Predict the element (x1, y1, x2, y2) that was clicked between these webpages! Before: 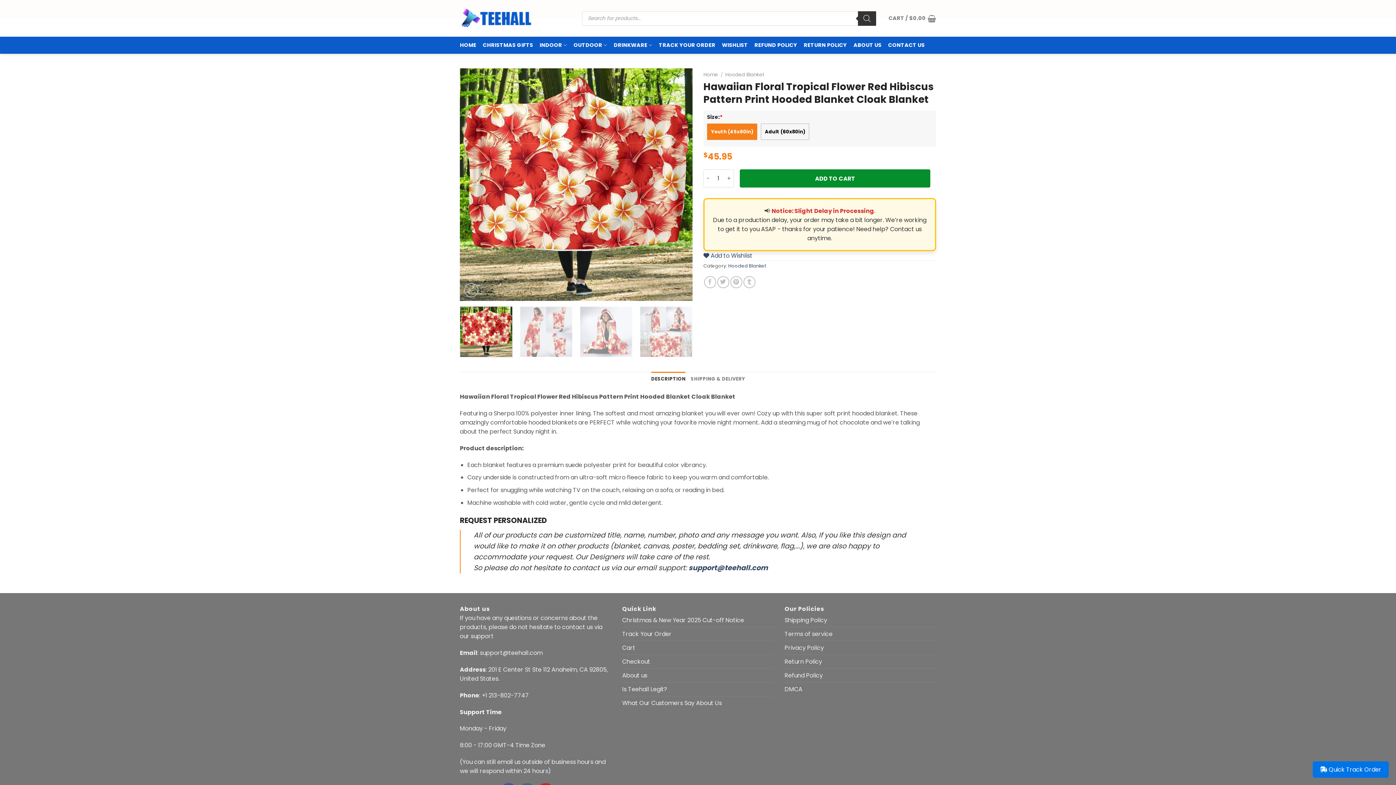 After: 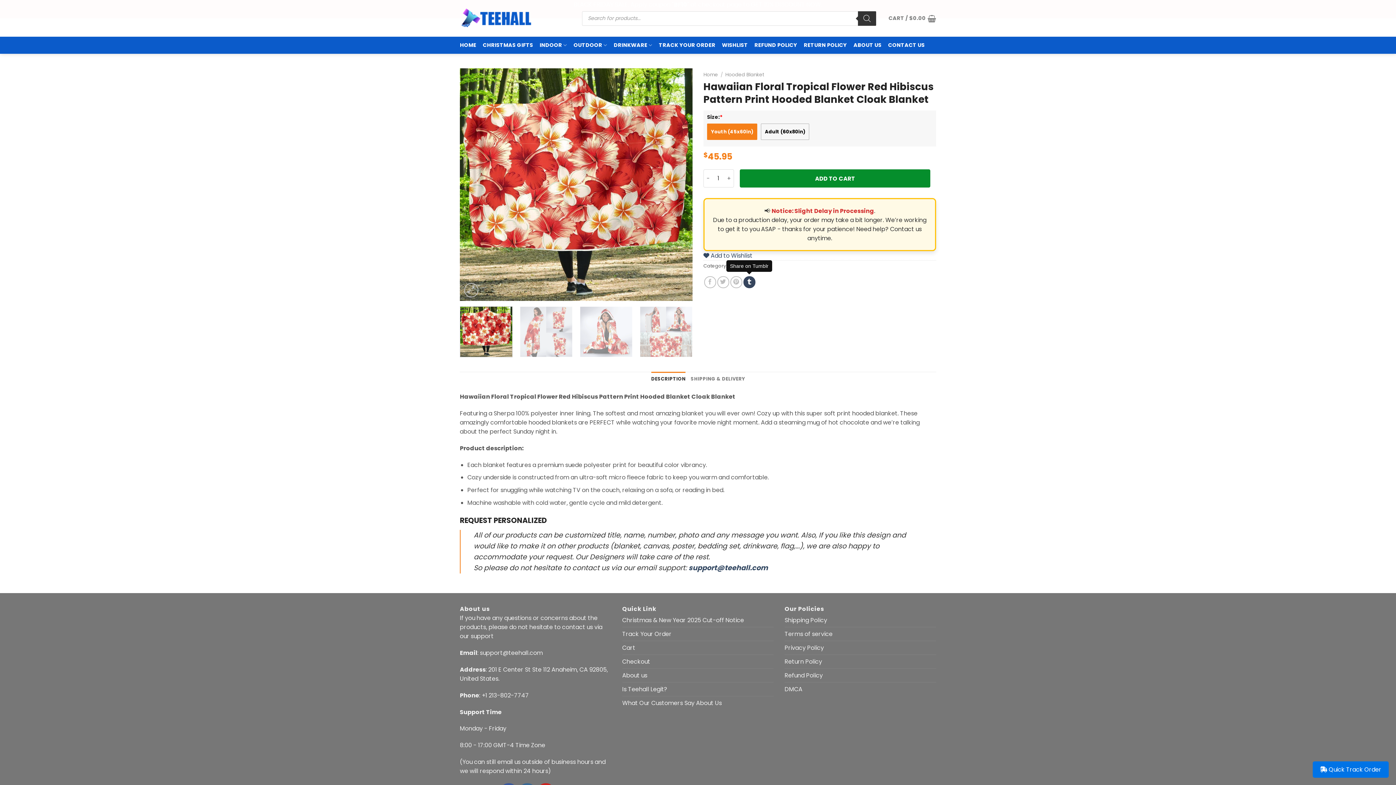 Action: label: Share on Tumblr bbox: (743, 276, 755, 288)